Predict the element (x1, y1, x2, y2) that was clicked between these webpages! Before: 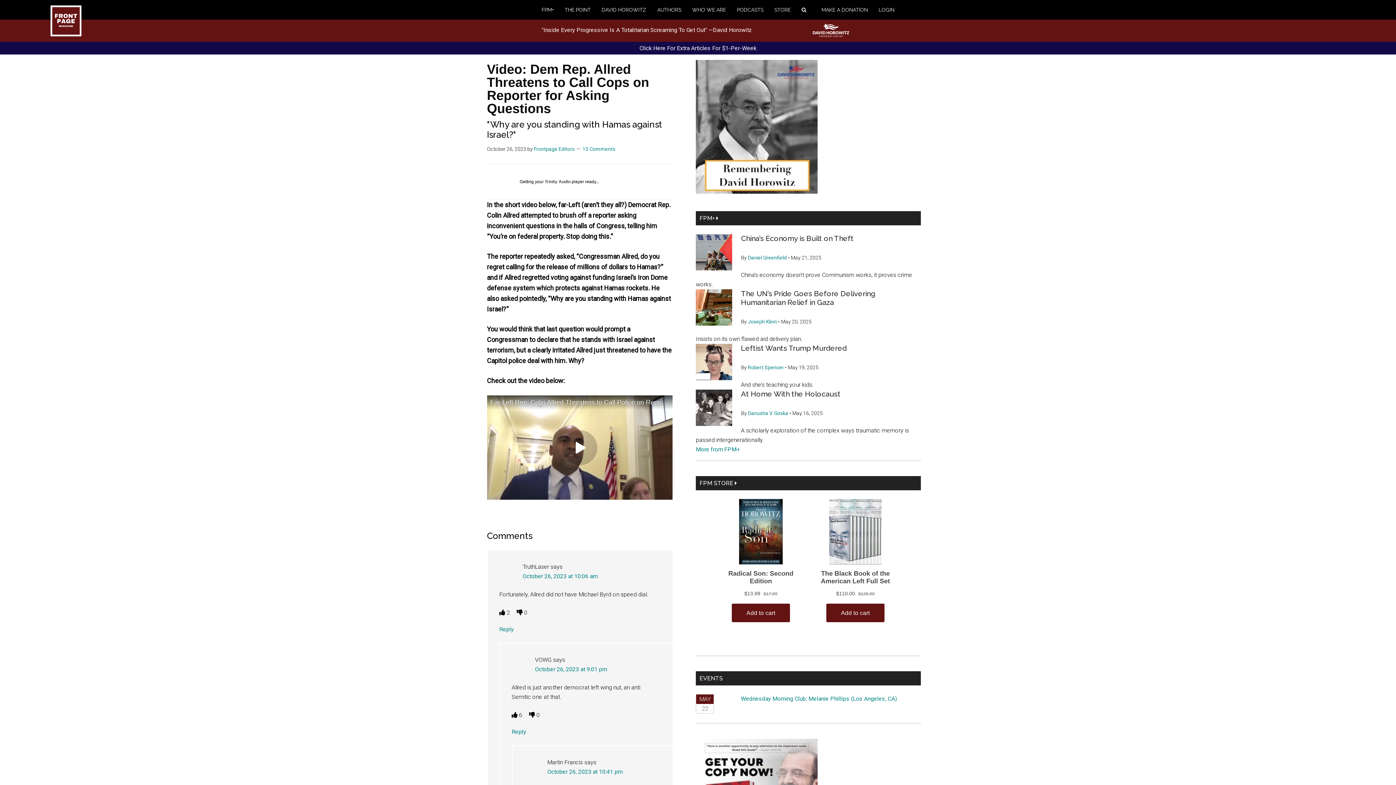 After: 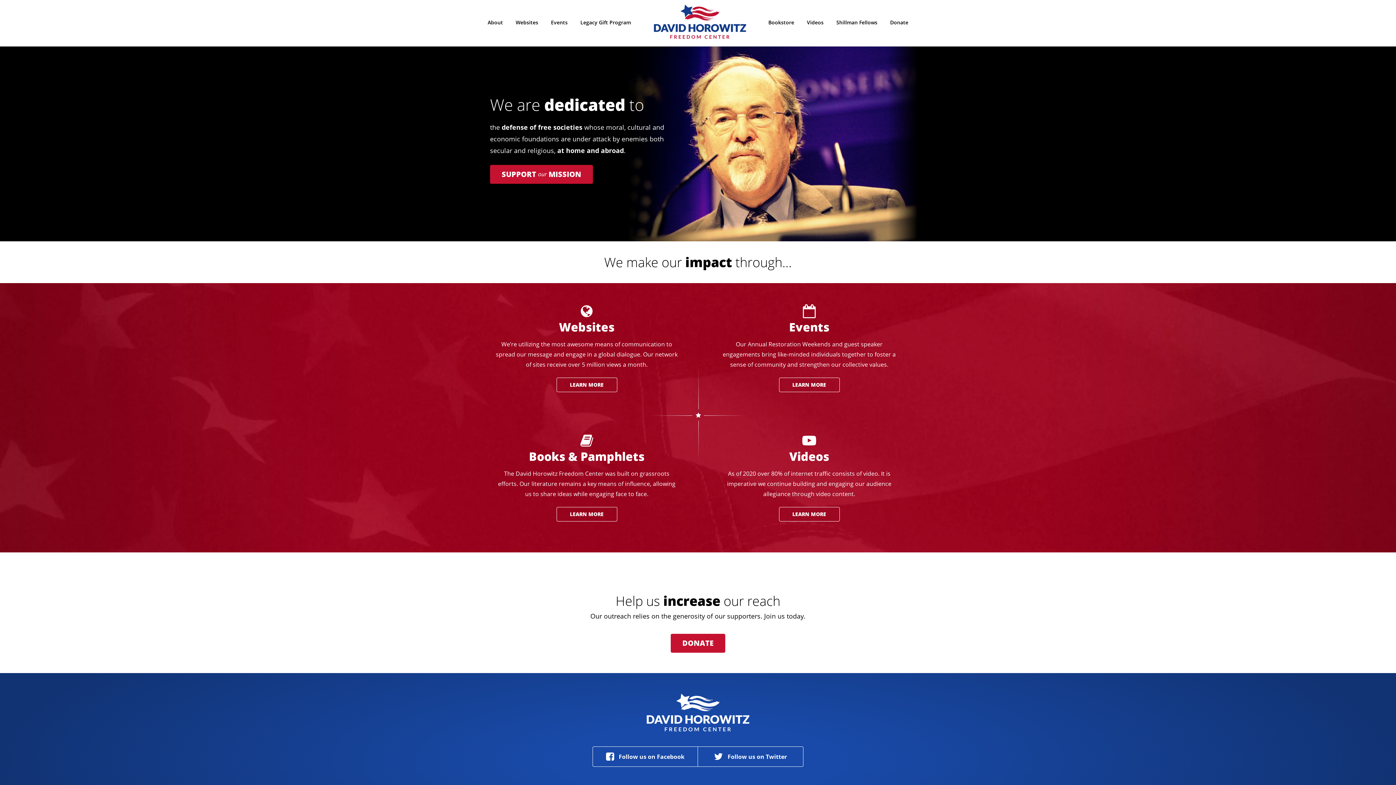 Action: bbox: (813, 31, 849, 38)